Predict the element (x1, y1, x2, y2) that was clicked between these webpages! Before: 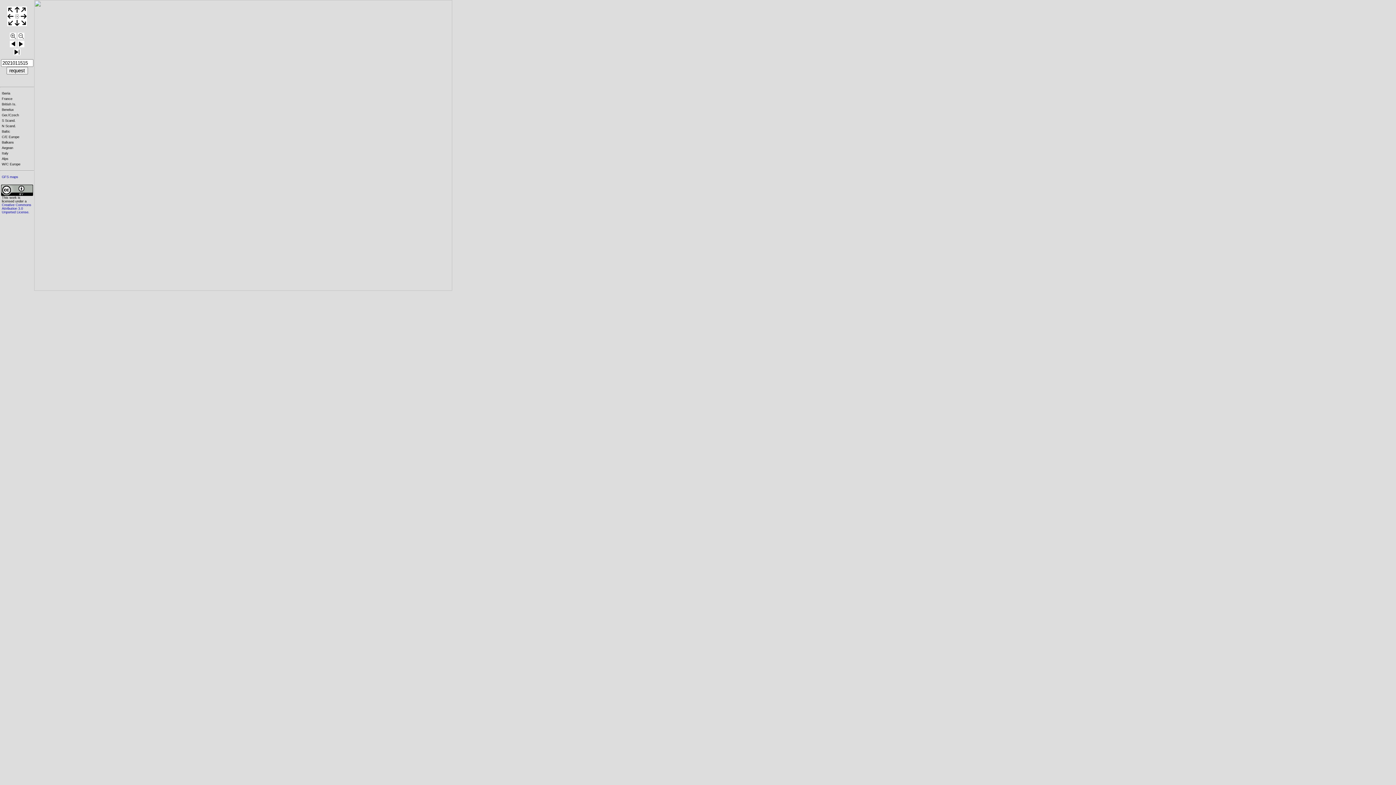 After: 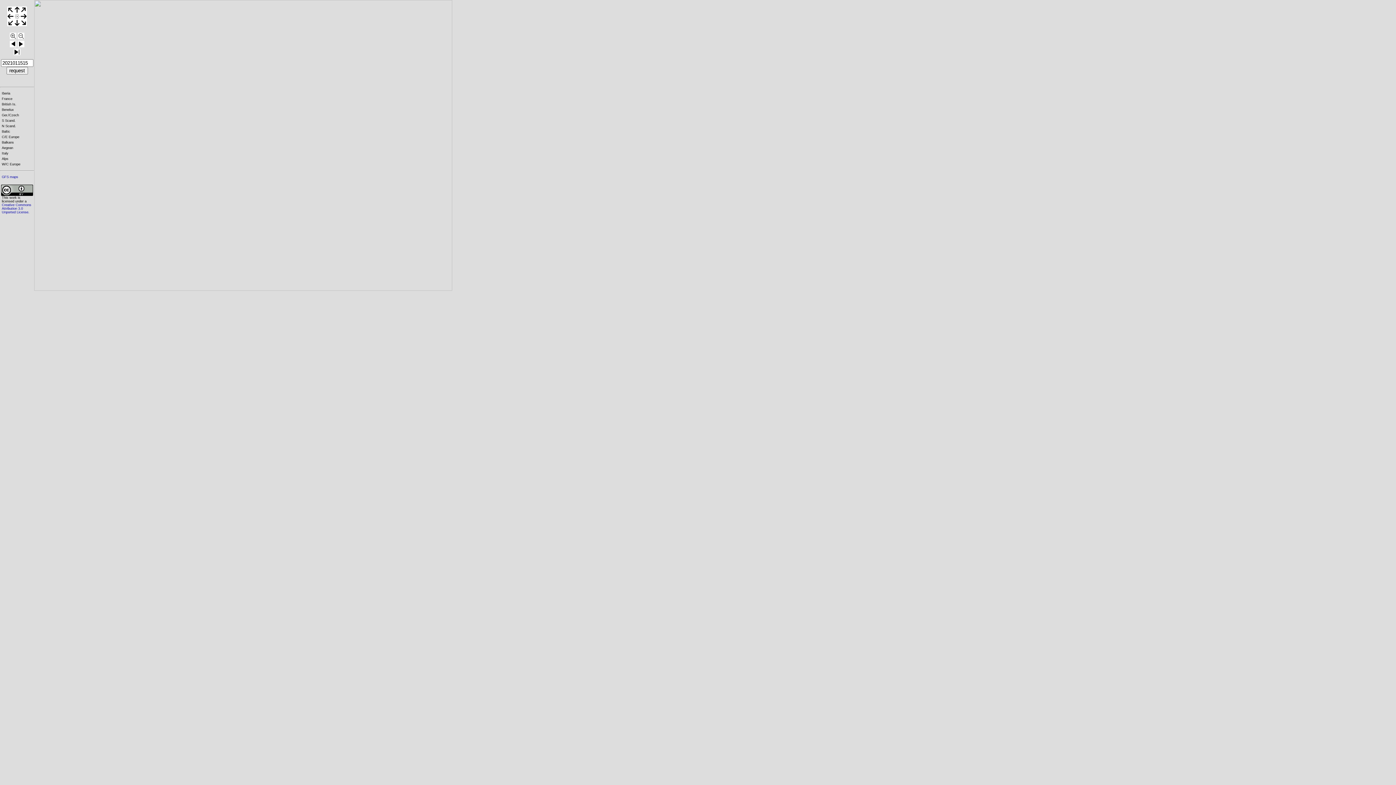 Action: bbox: (7, 8, 13, 14)